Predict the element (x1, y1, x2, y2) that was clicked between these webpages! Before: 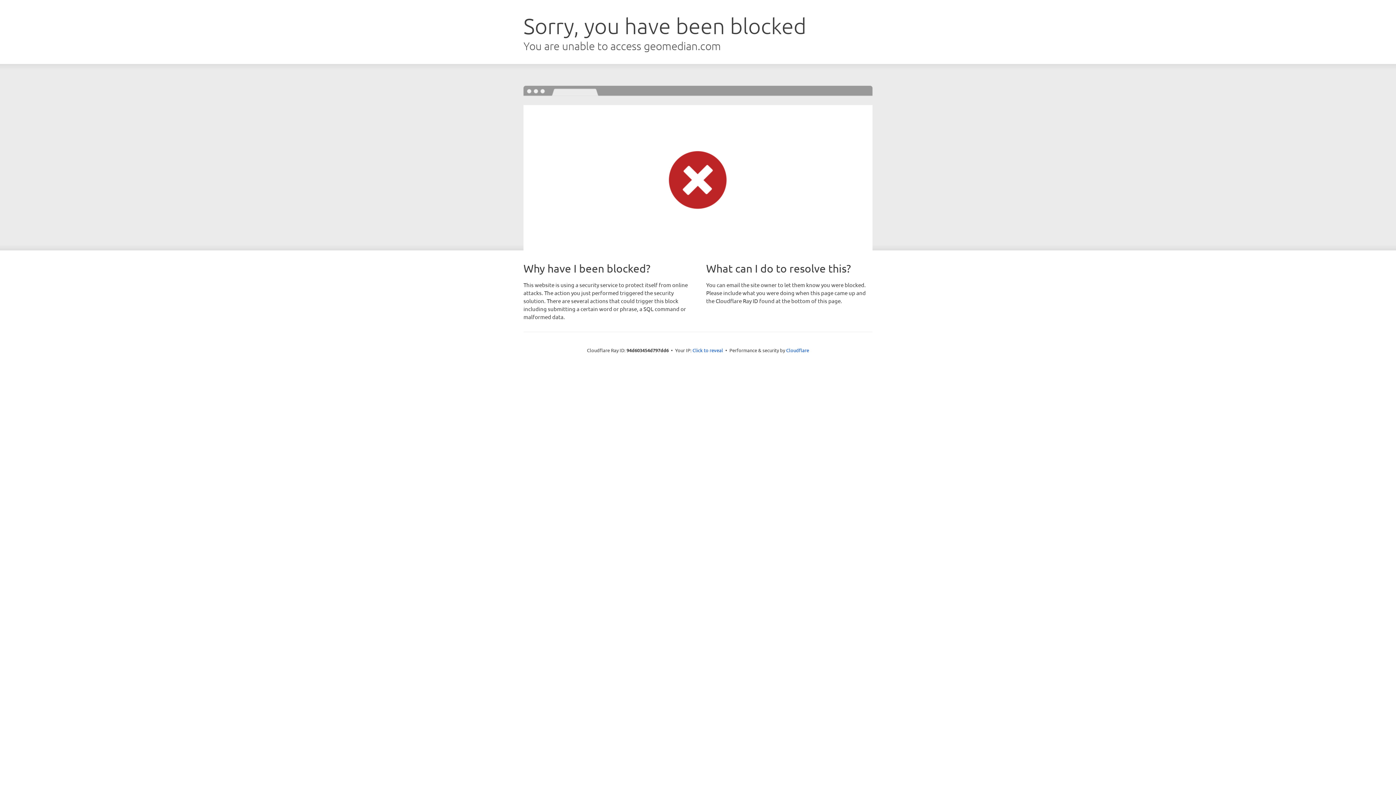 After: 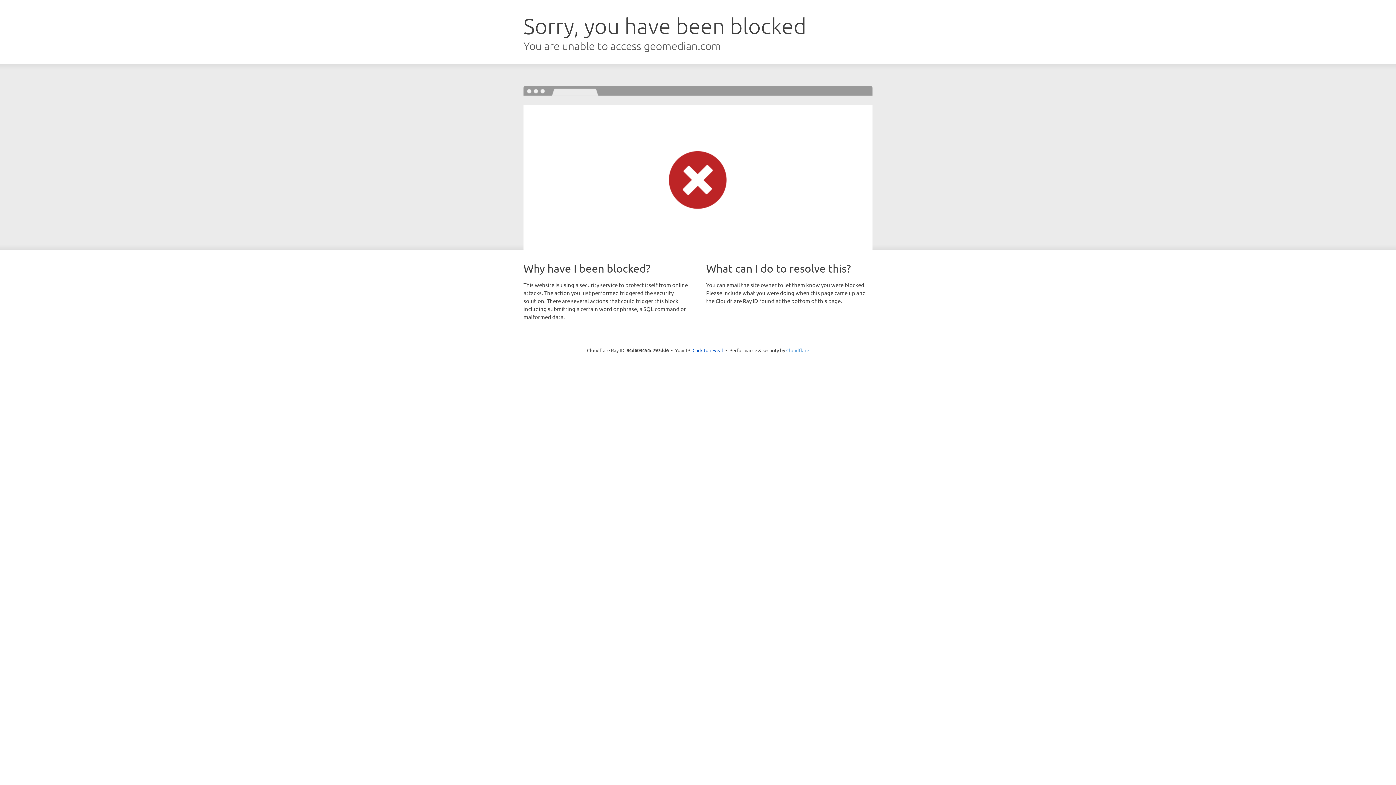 Action: label: Cloudflare bbox: (786, 347, 809, 353)